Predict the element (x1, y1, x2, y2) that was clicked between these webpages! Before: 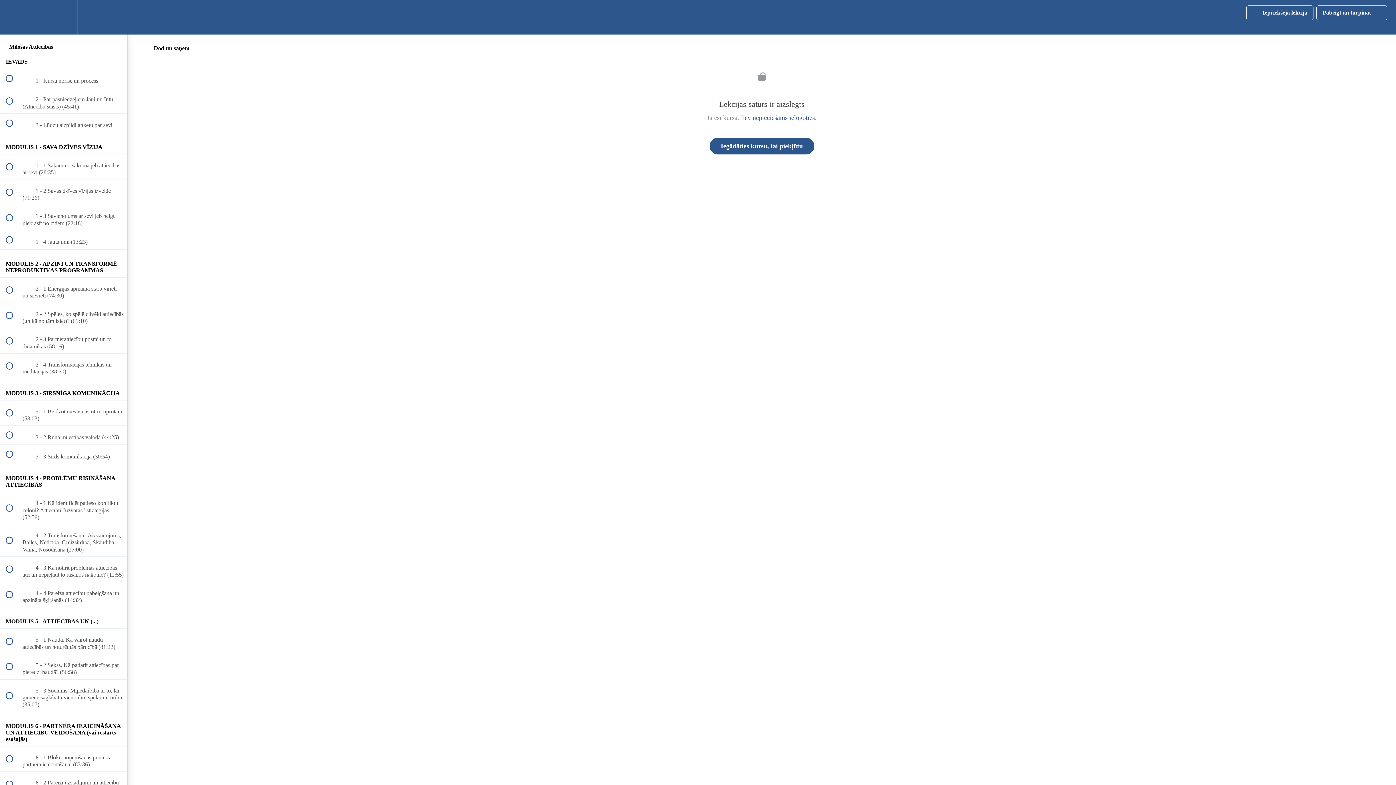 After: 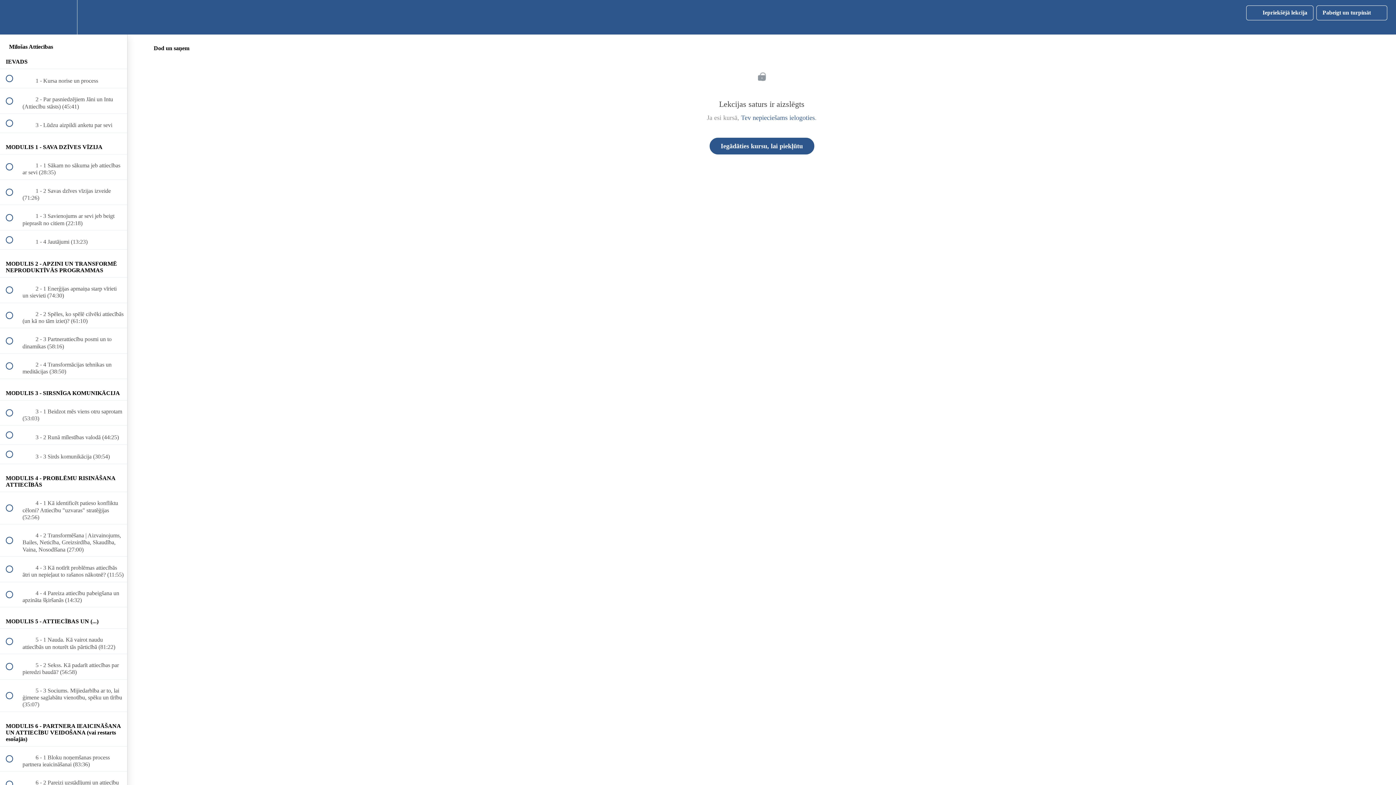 Action: bbox: (1316, 5, 1387, 20) label: Pabeigt un turpināt
 